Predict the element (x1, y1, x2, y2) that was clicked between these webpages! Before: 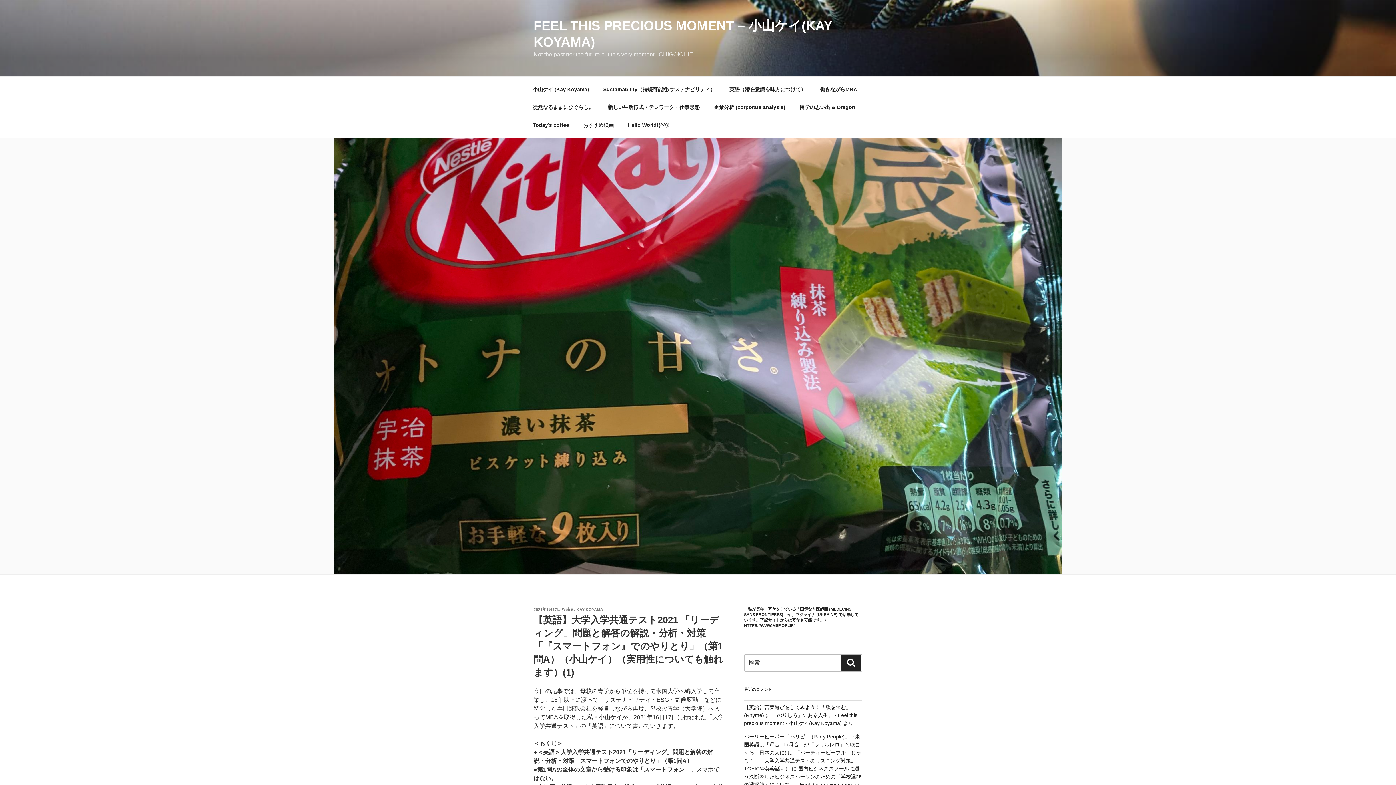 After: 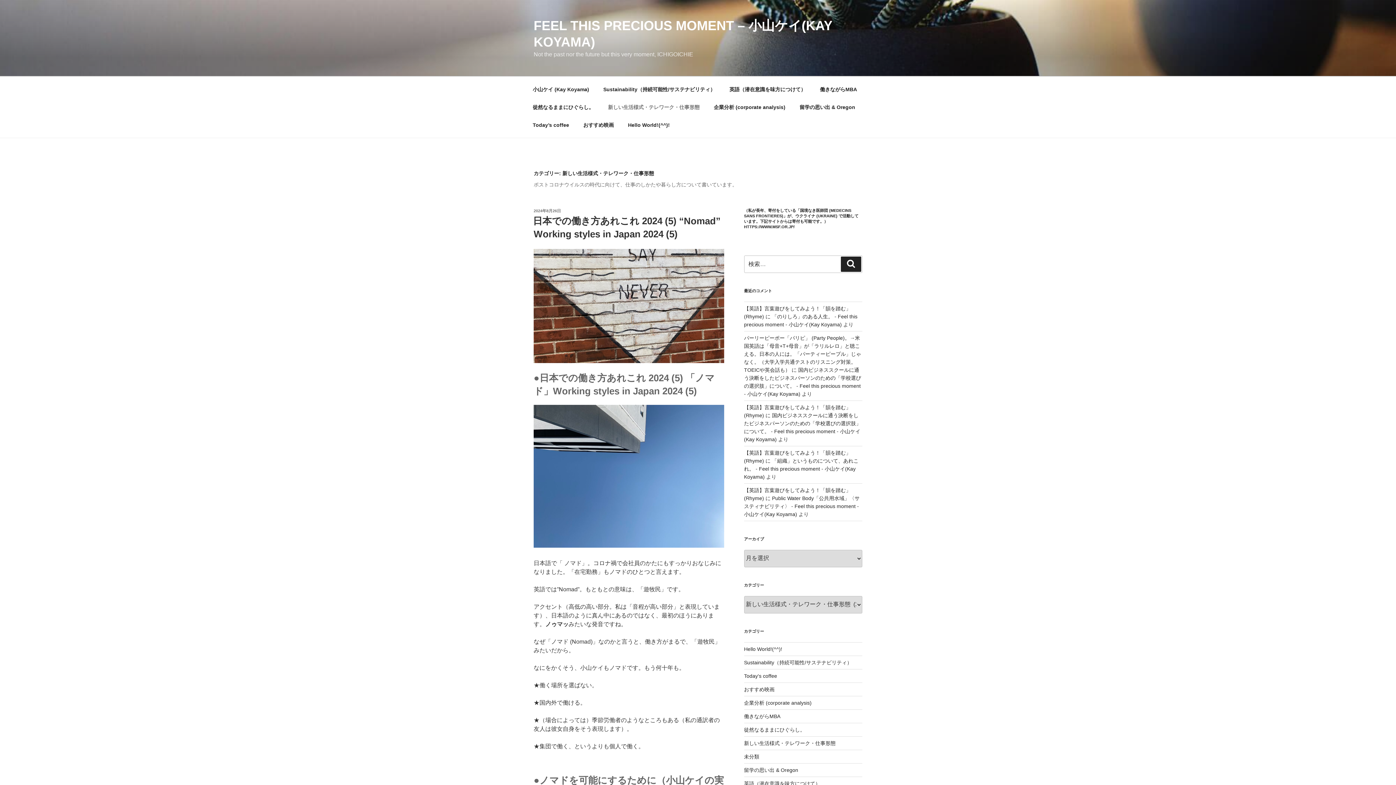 Action: label: 新しい生活様式・テレワーク・仕事形態 bbox: (601, 98, 706, 116)